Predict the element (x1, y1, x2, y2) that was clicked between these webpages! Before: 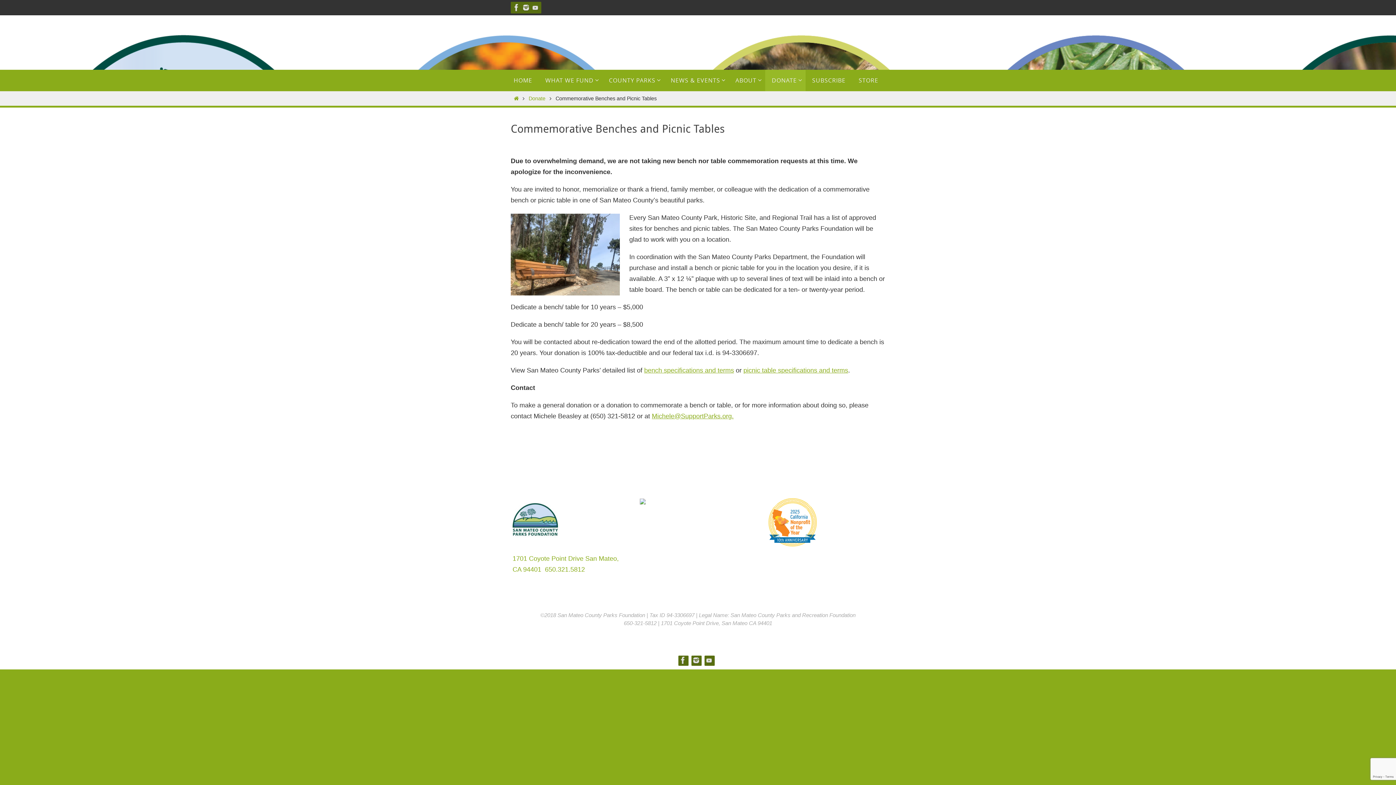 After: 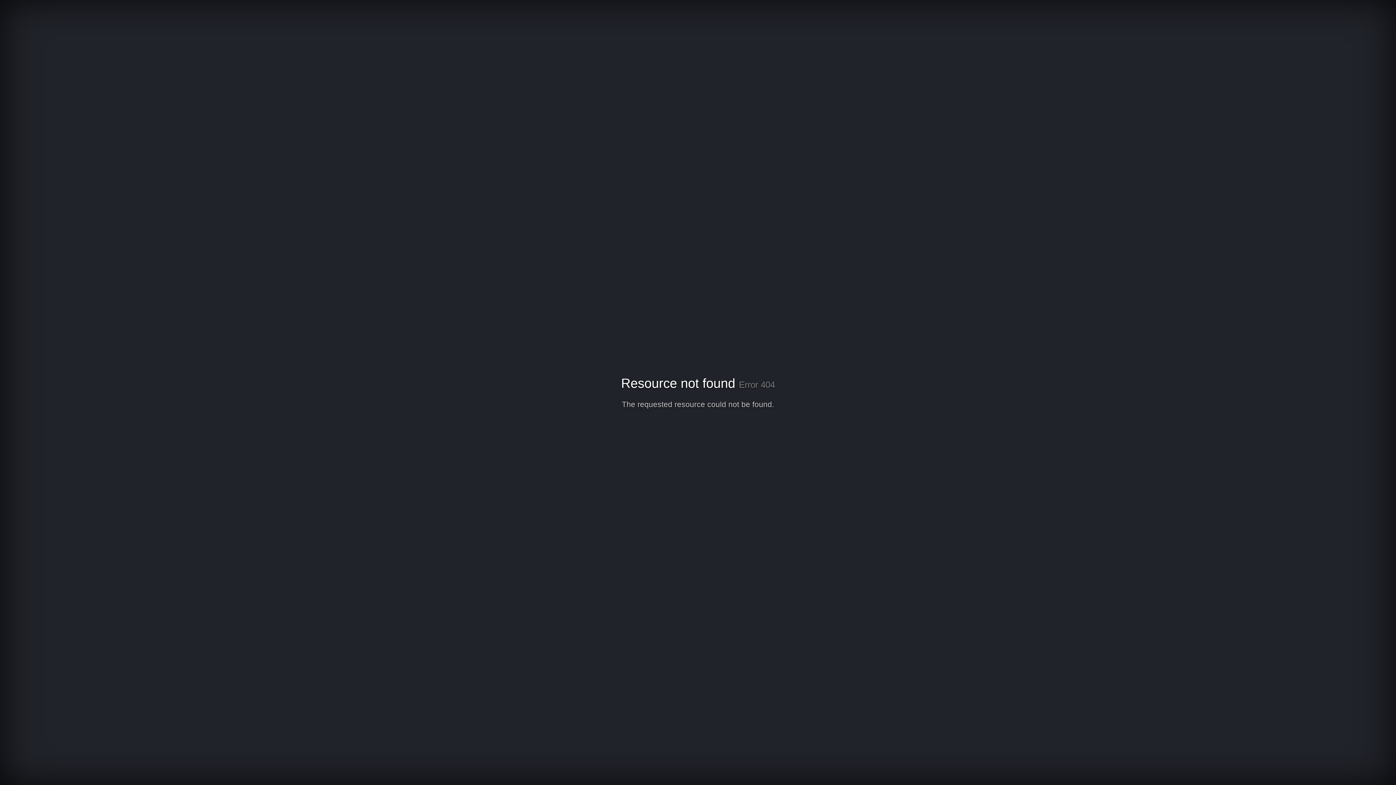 Action: label: bench specifications and terms bbox: (644, 366, 734, 374)